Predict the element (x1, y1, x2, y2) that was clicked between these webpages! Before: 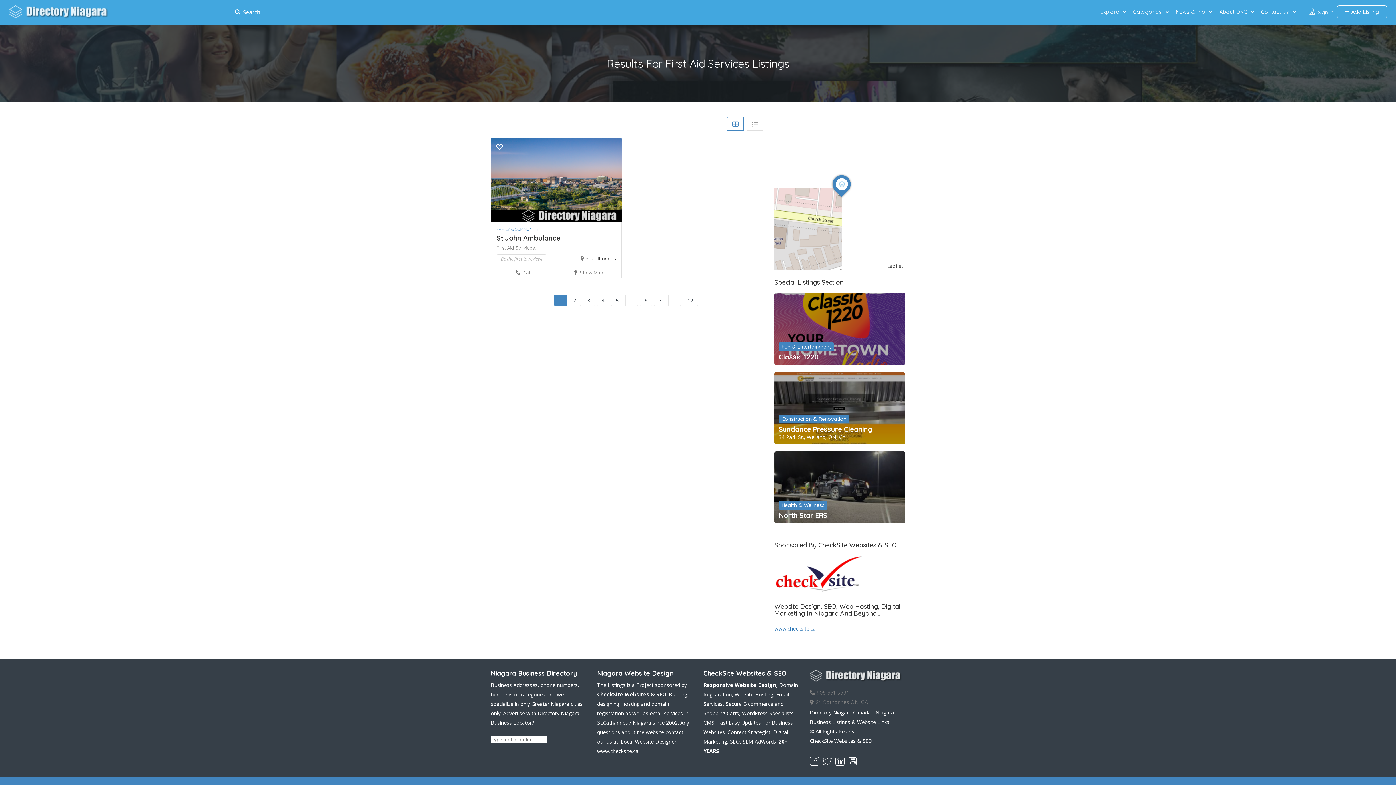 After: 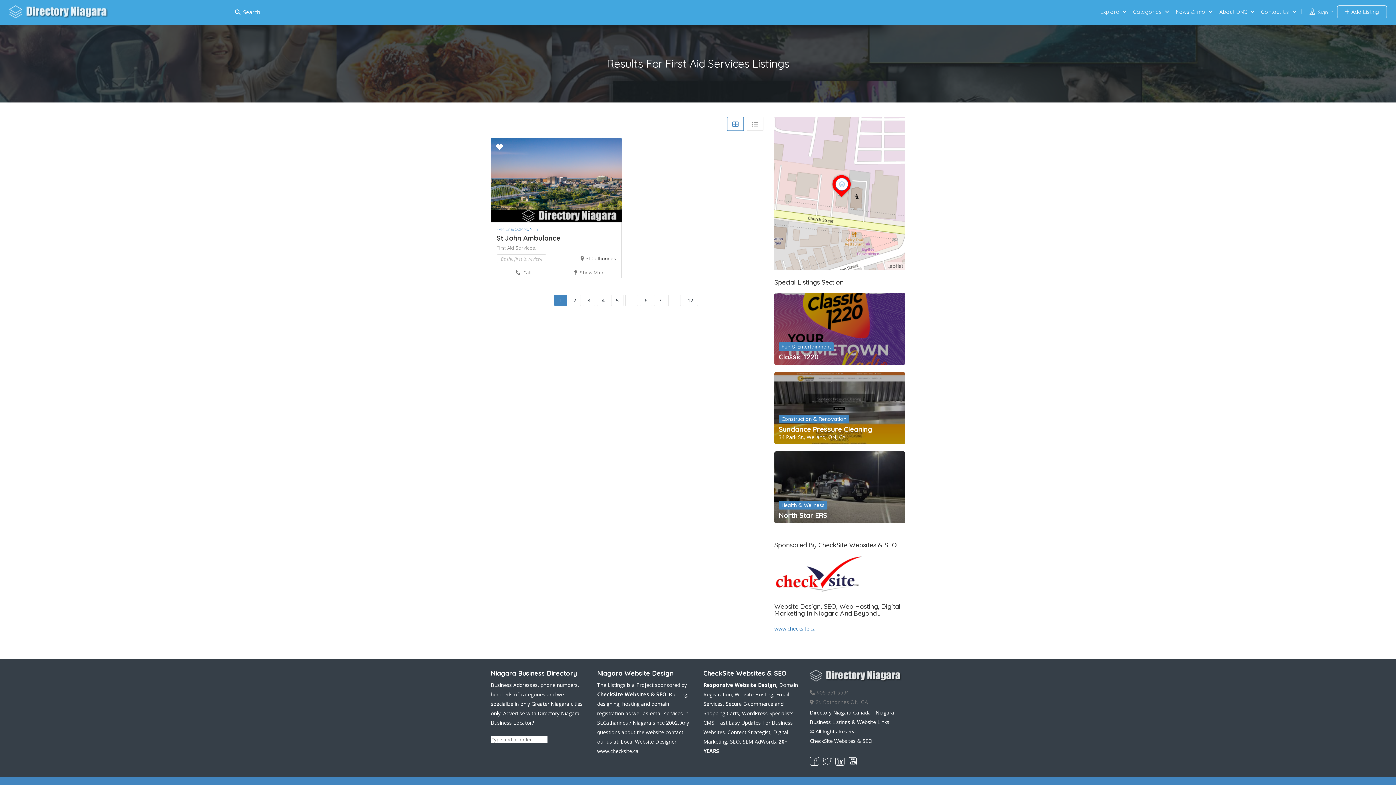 Action: bbox: (496, 142, 502, 151)